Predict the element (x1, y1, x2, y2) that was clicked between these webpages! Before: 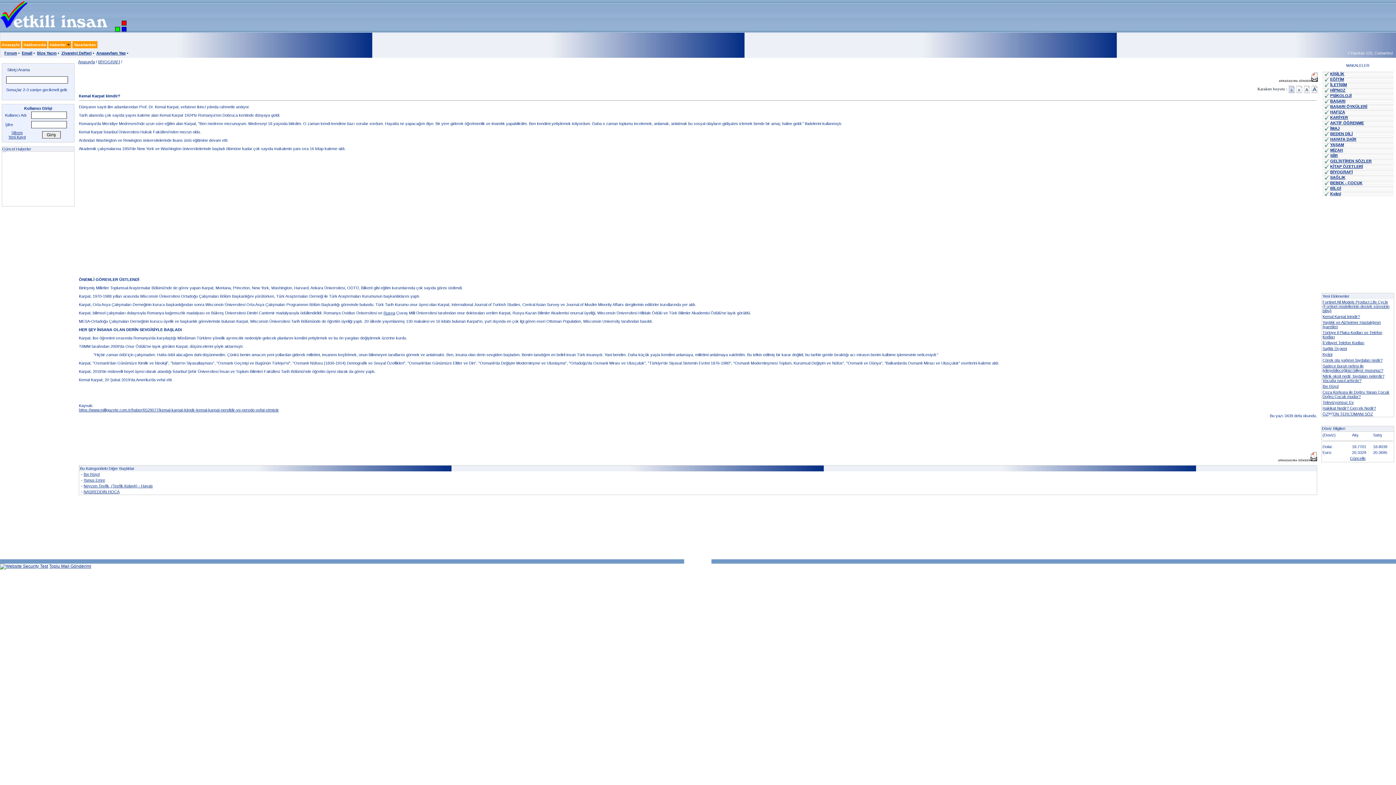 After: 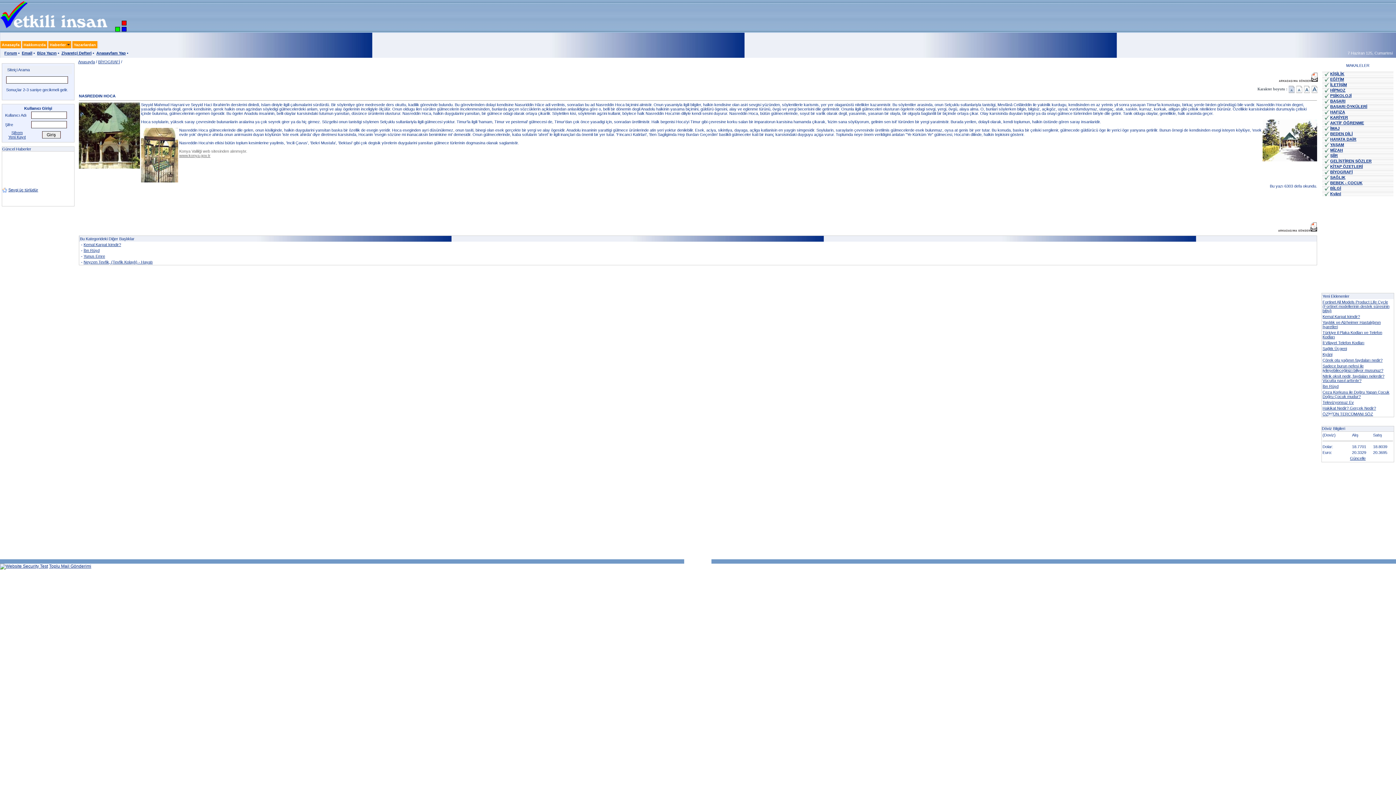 Action: label: NASREDDIN HOCA bbox: (83, 489, 119, 494)